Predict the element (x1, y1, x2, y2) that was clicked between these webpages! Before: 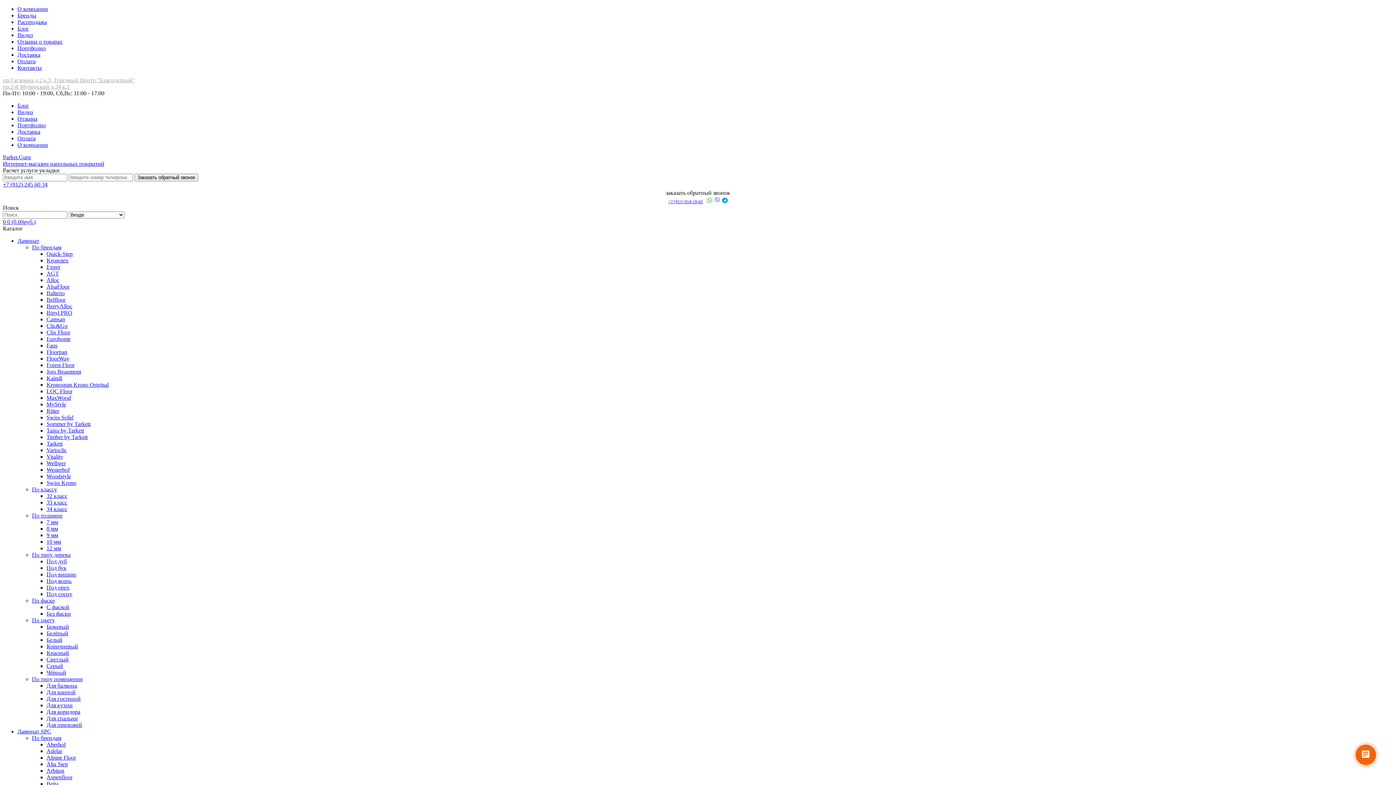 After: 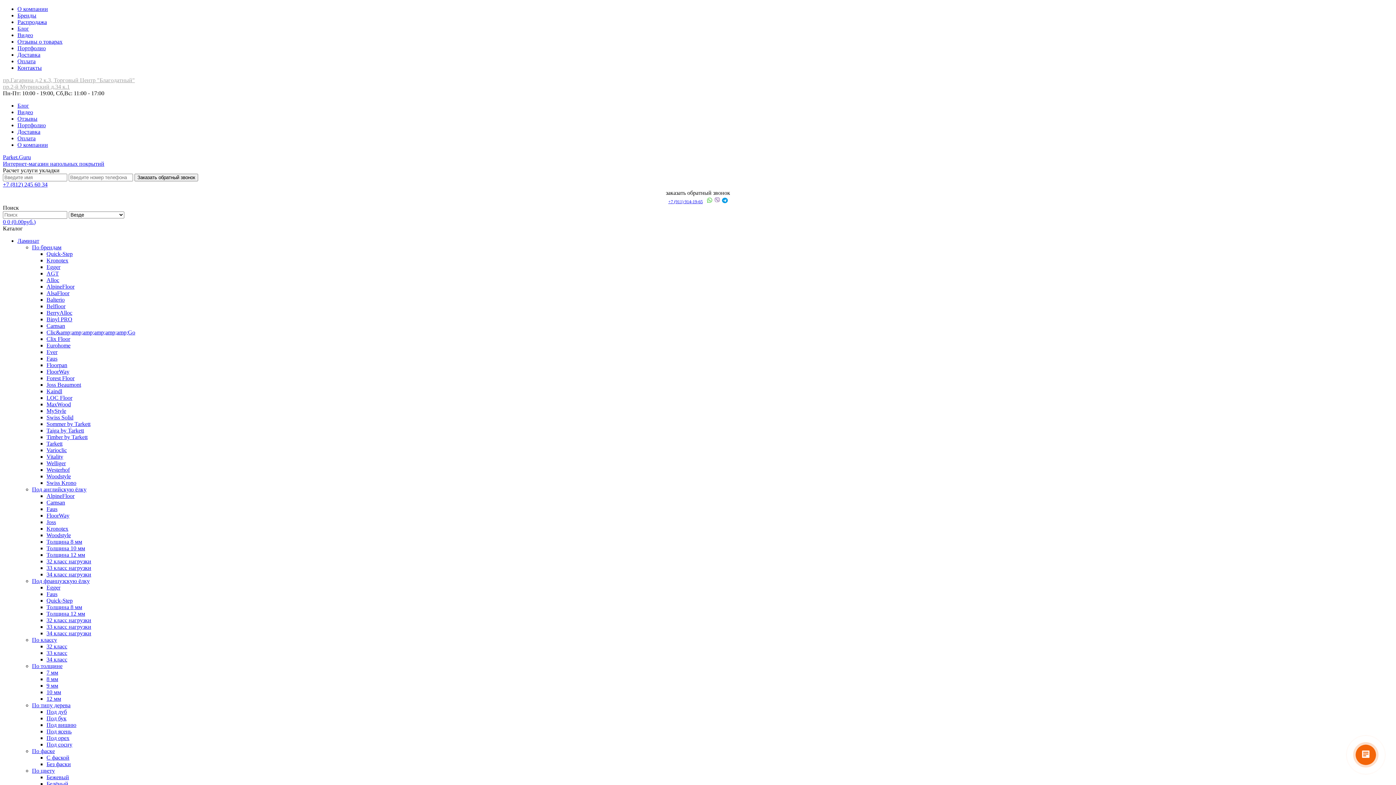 Action: bbox: (46, 277, 59, 283) label: Alloc